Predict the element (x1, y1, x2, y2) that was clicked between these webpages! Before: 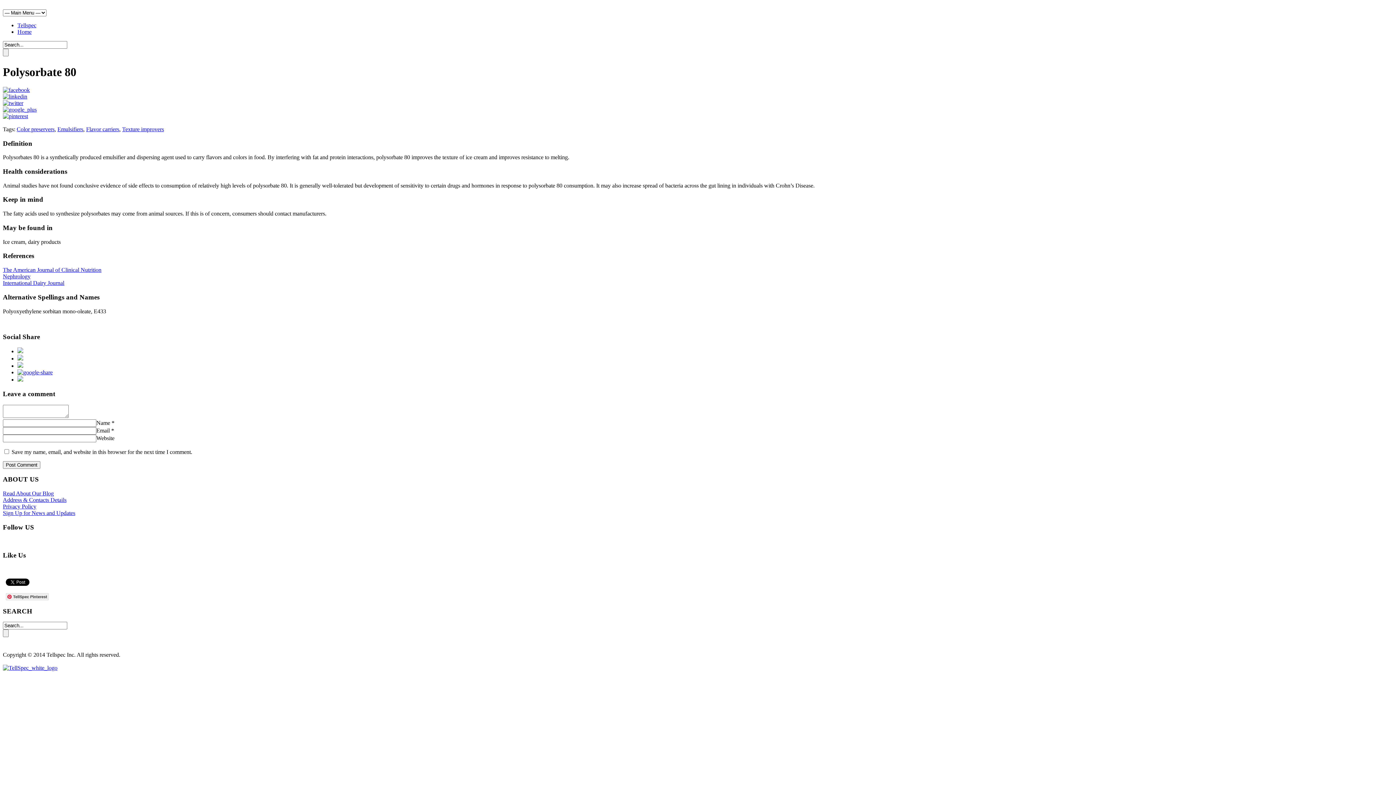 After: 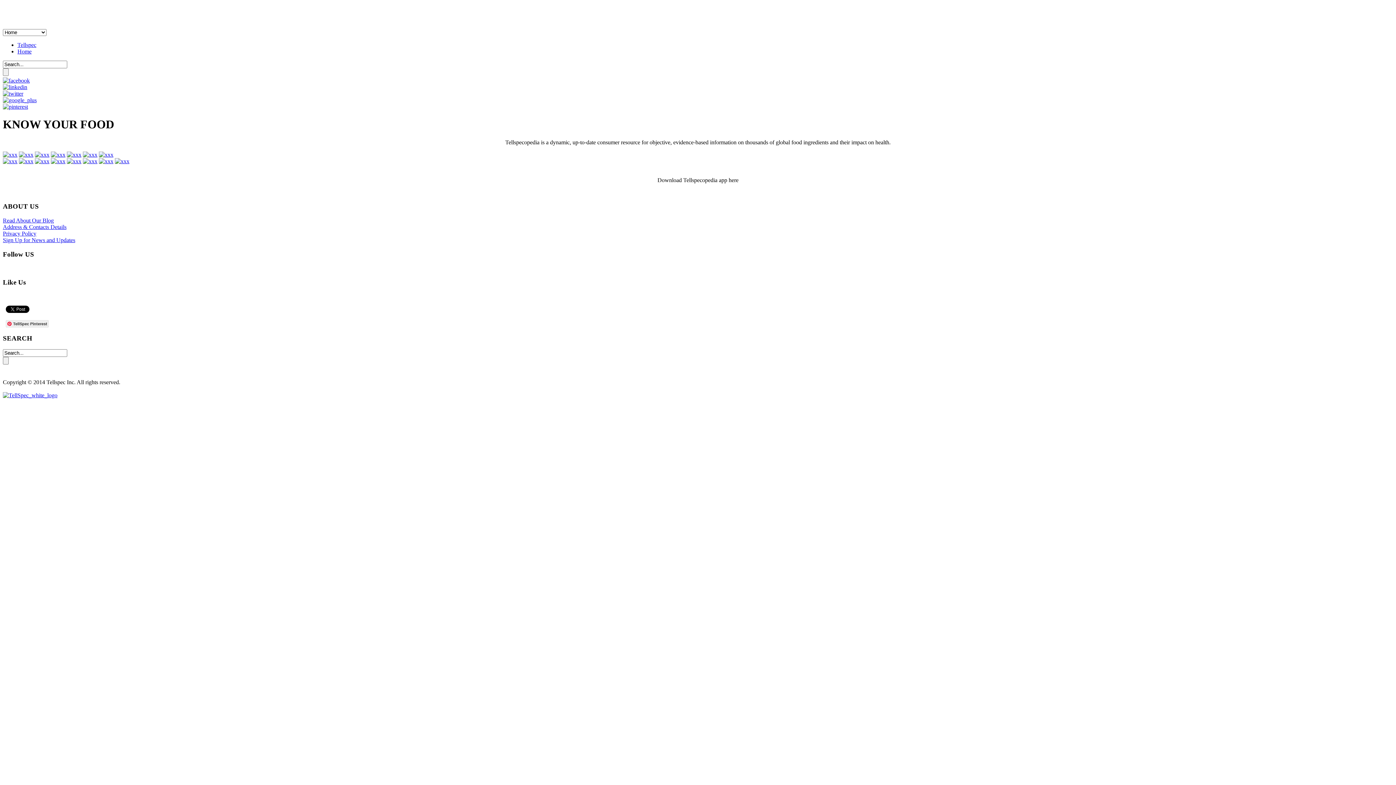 Action: bbox: (17, 28, 31, 34) label: Home